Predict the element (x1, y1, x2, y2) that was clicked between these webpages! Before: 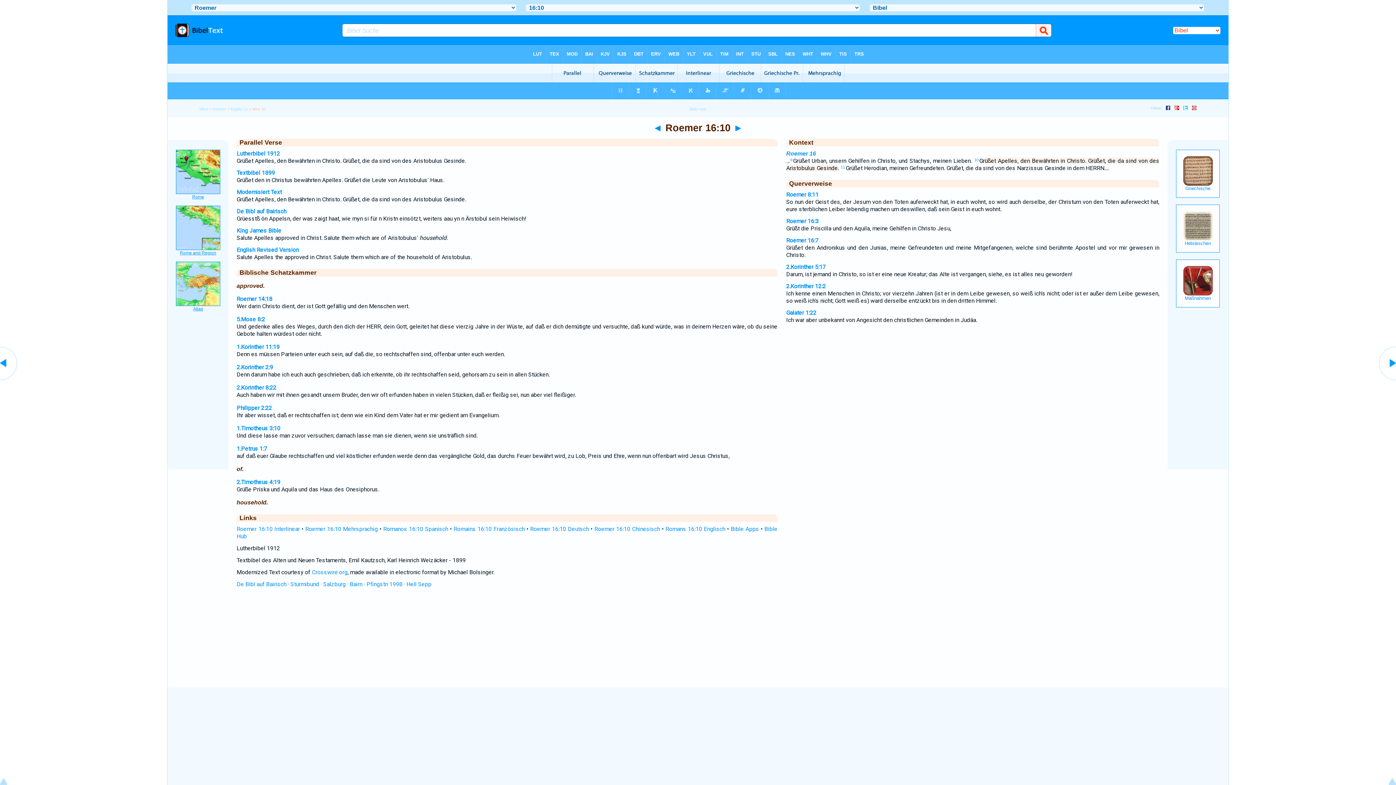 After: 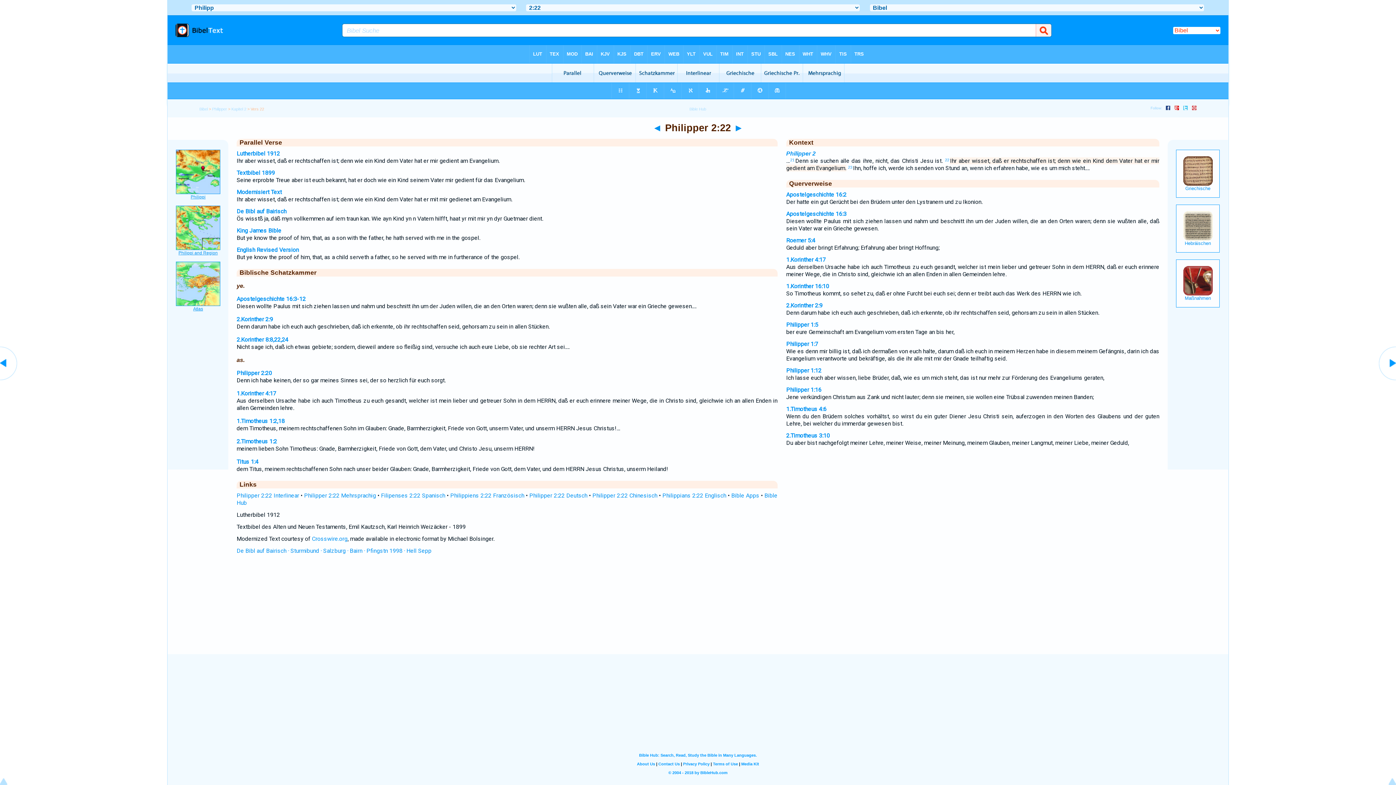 Action: bbox: (236, 404, 272, 411) label: Philipper 2:22